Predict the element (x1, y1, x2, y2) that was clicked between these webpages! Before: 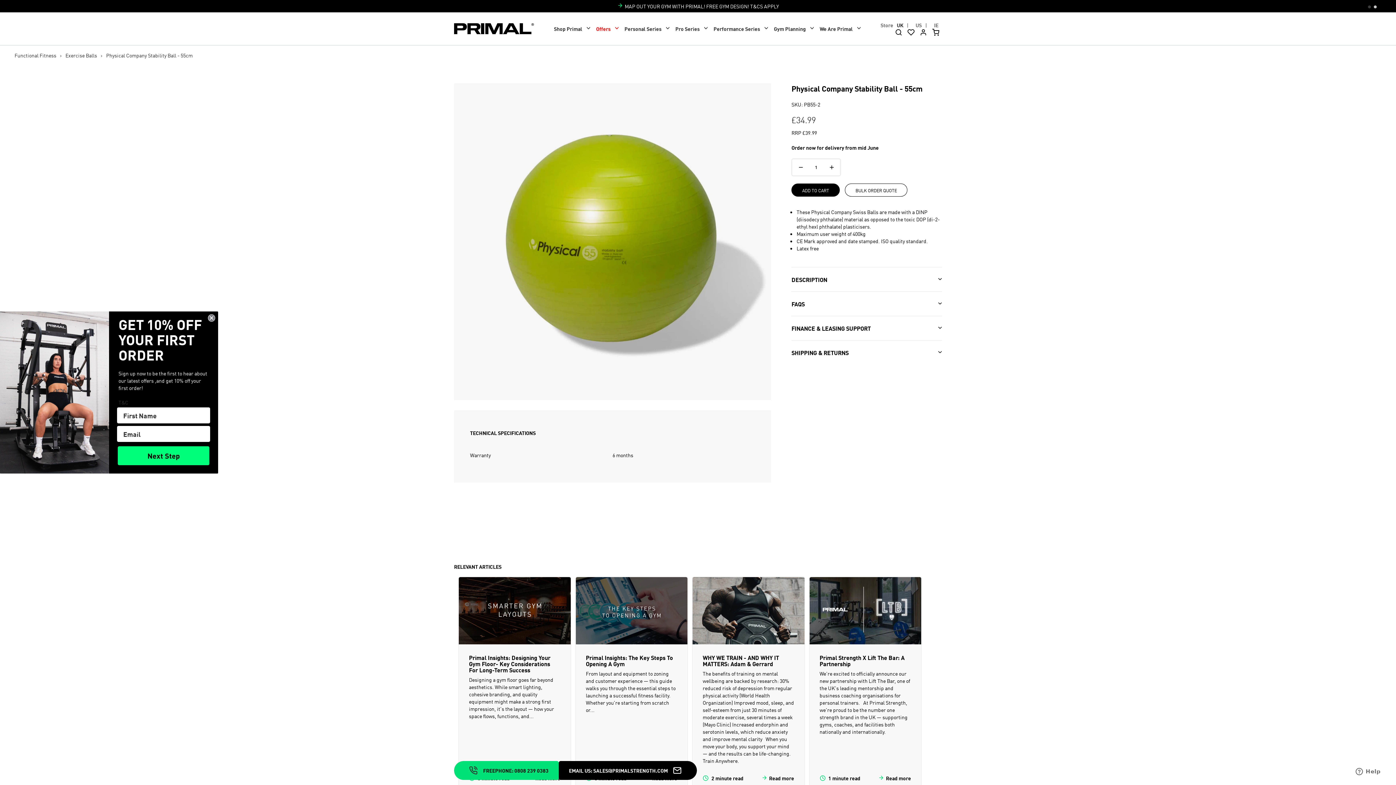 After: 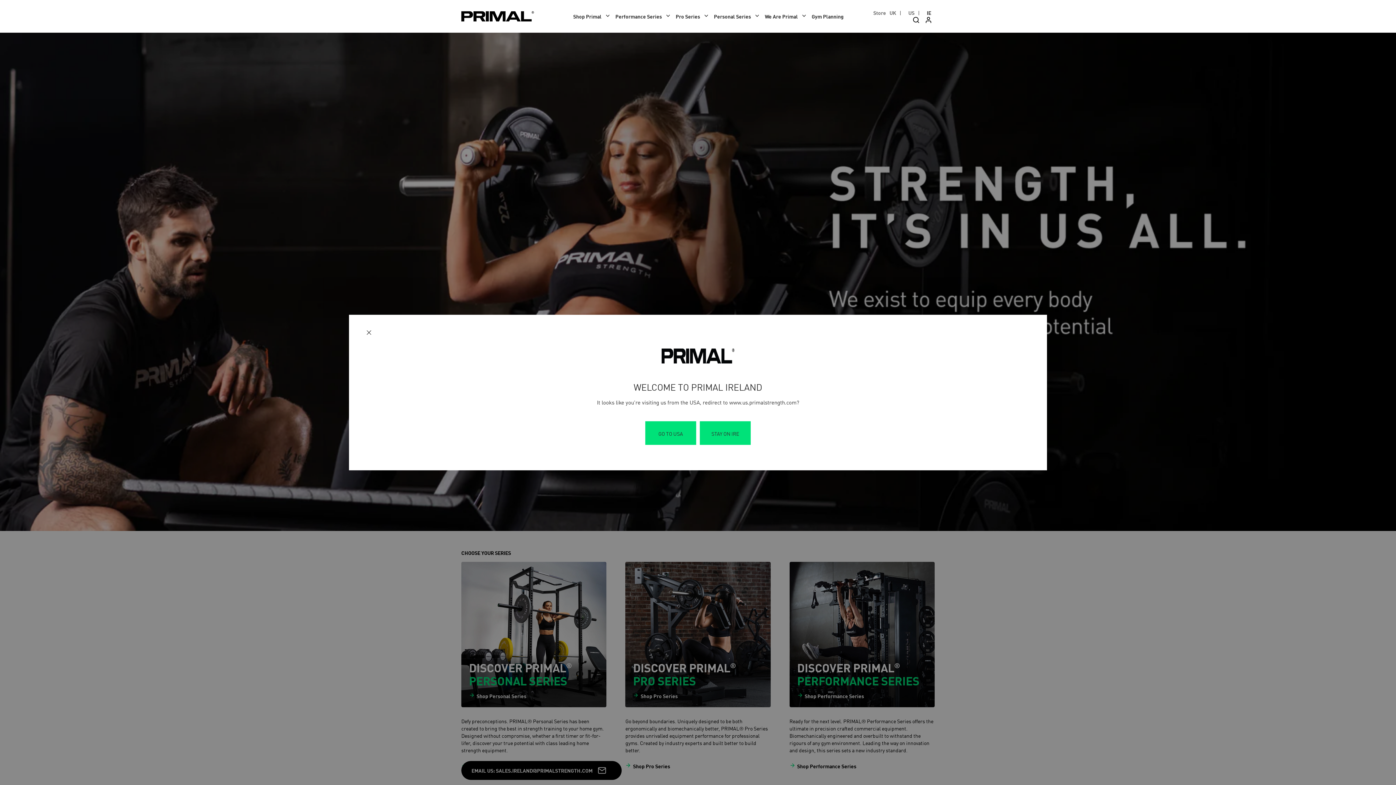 Action: bbox: (934, 21, 938, 28) label: View Physical Company Stability Ball - 55cm on the IE site